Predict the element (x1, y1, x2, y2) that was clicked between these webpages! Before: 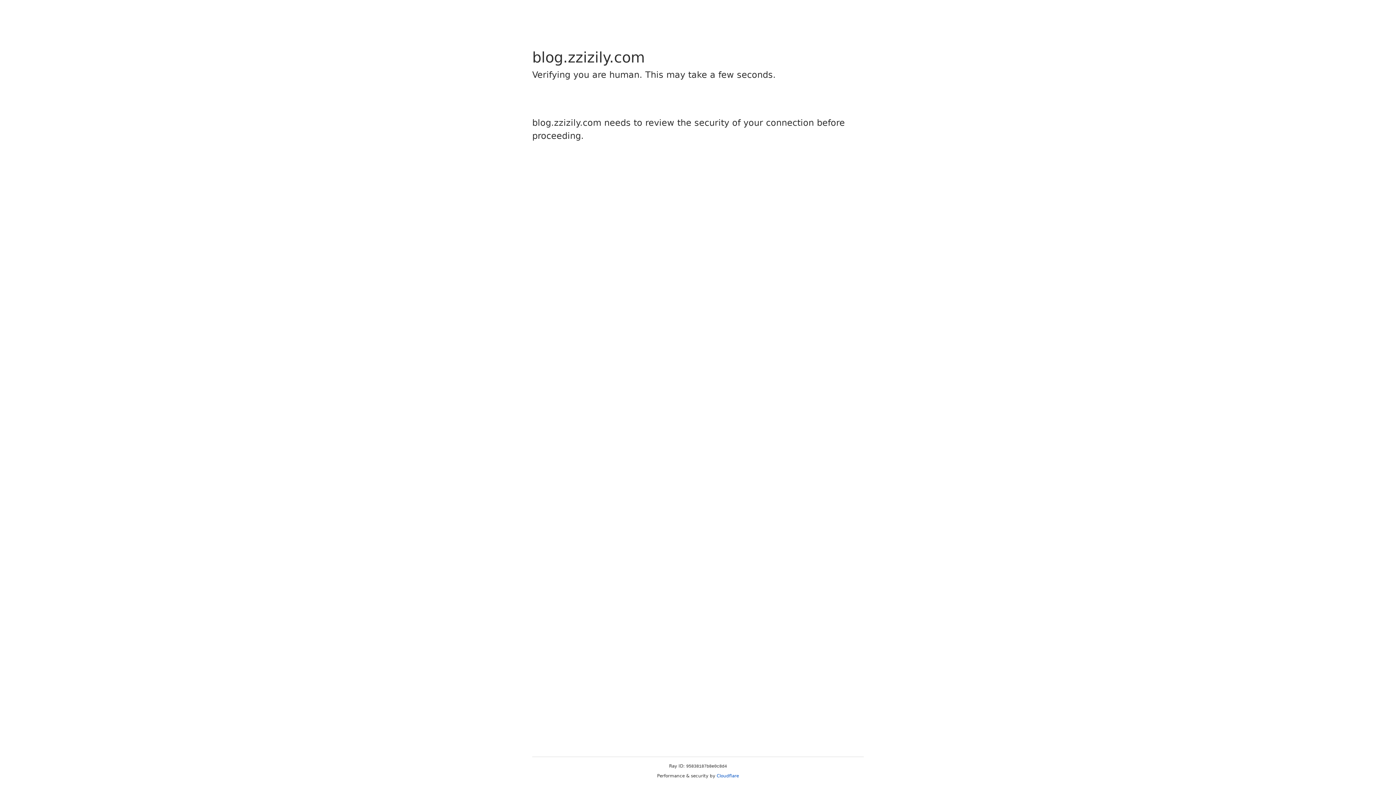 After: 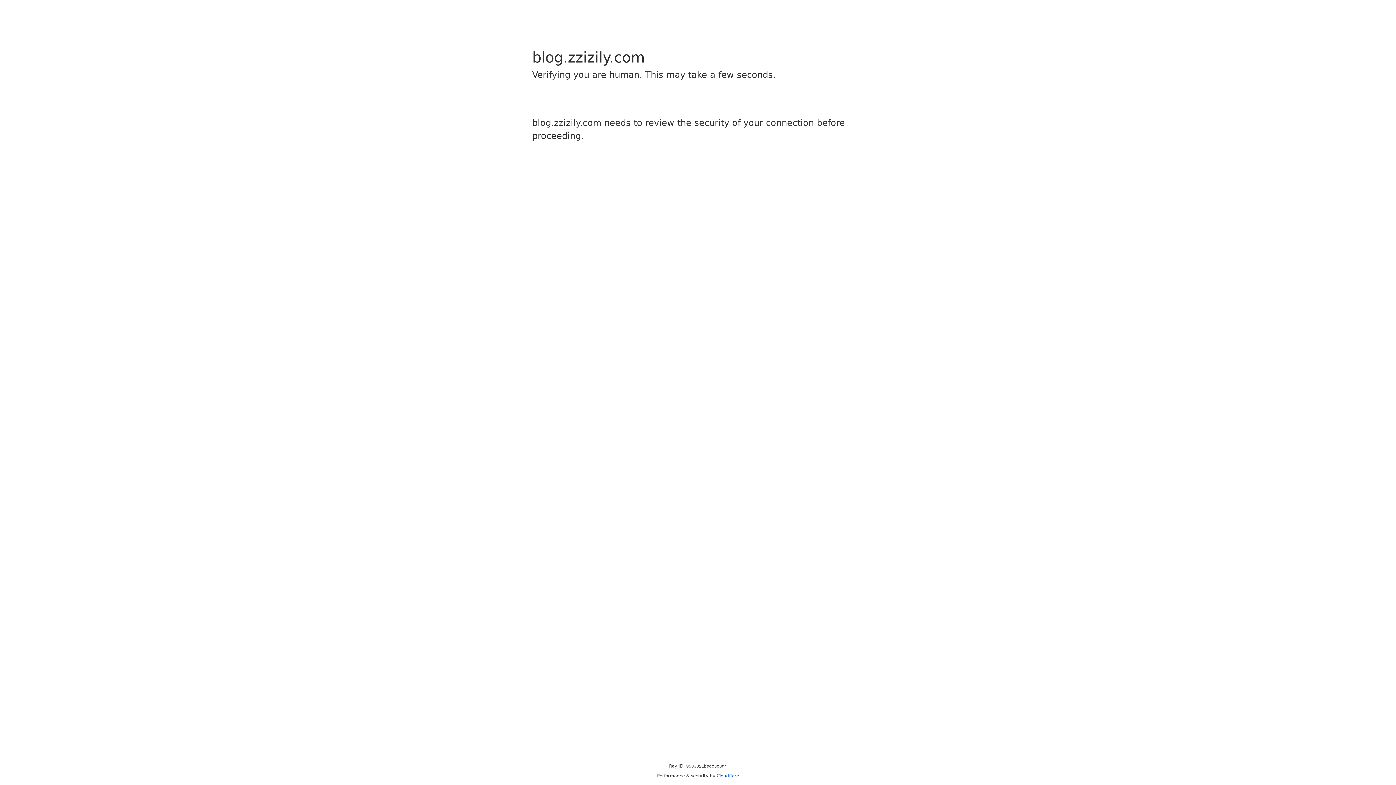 Action: label: Cloudflare bbox: (716, 773, 739, 778)